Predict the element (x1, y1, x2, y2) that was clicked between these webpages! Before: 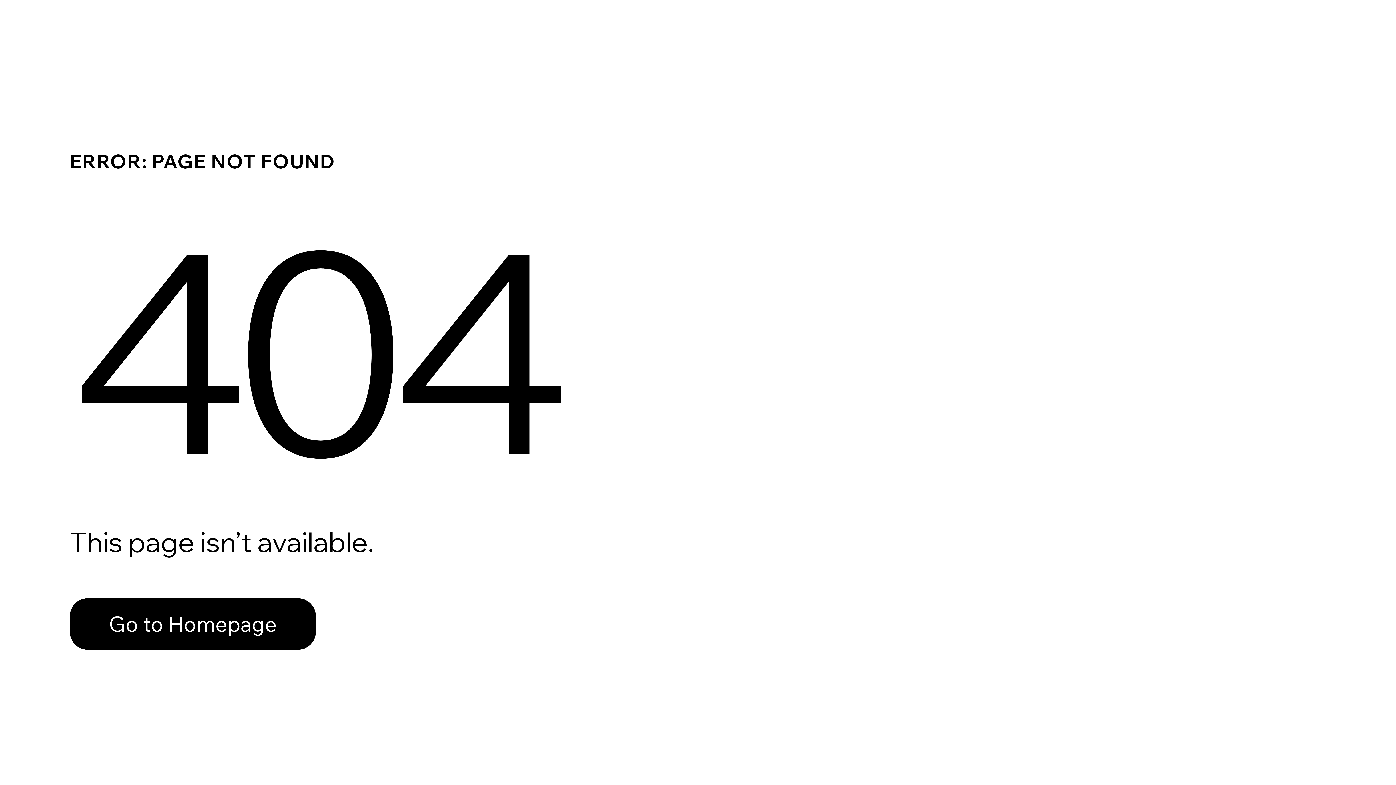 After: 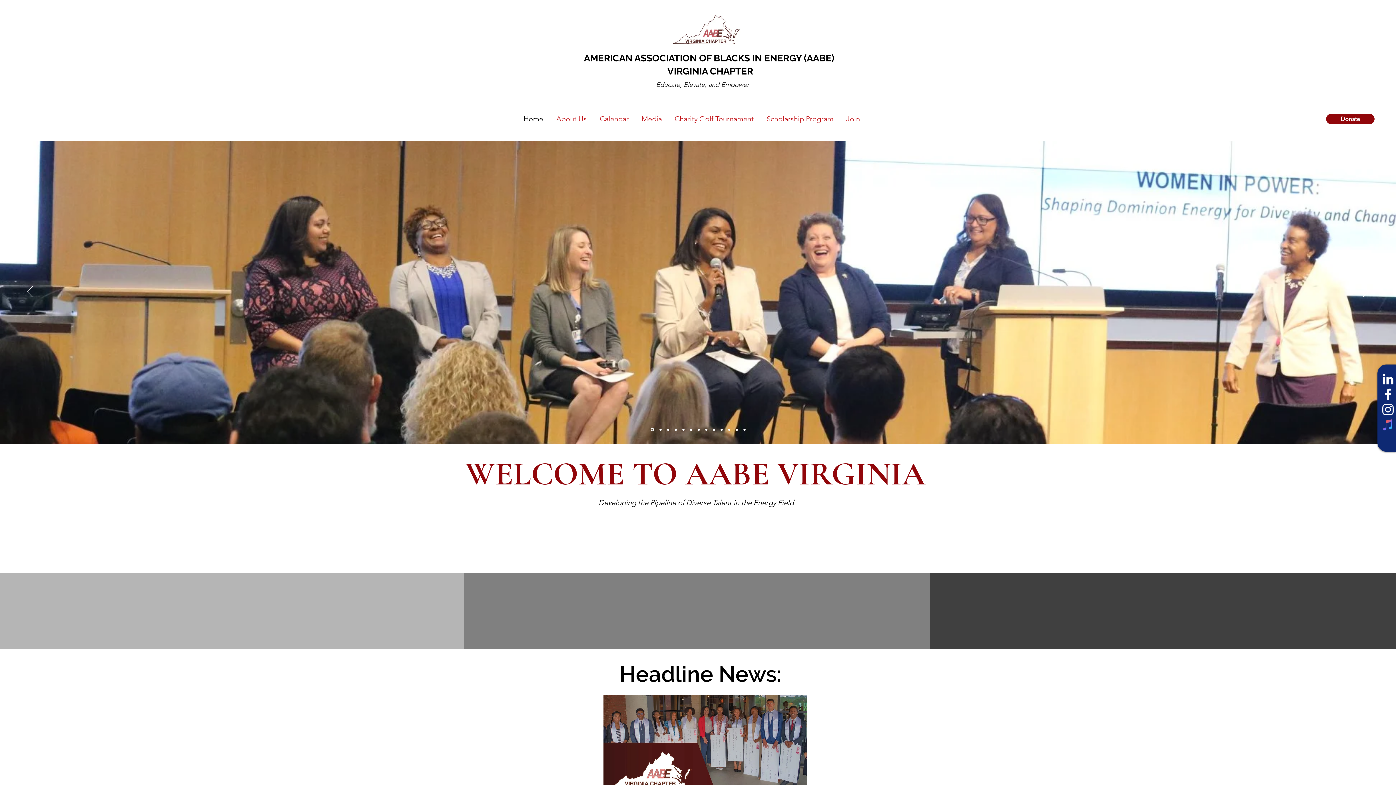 Action: bbox: (69, 582, 768, 659) label: Go to Homepage